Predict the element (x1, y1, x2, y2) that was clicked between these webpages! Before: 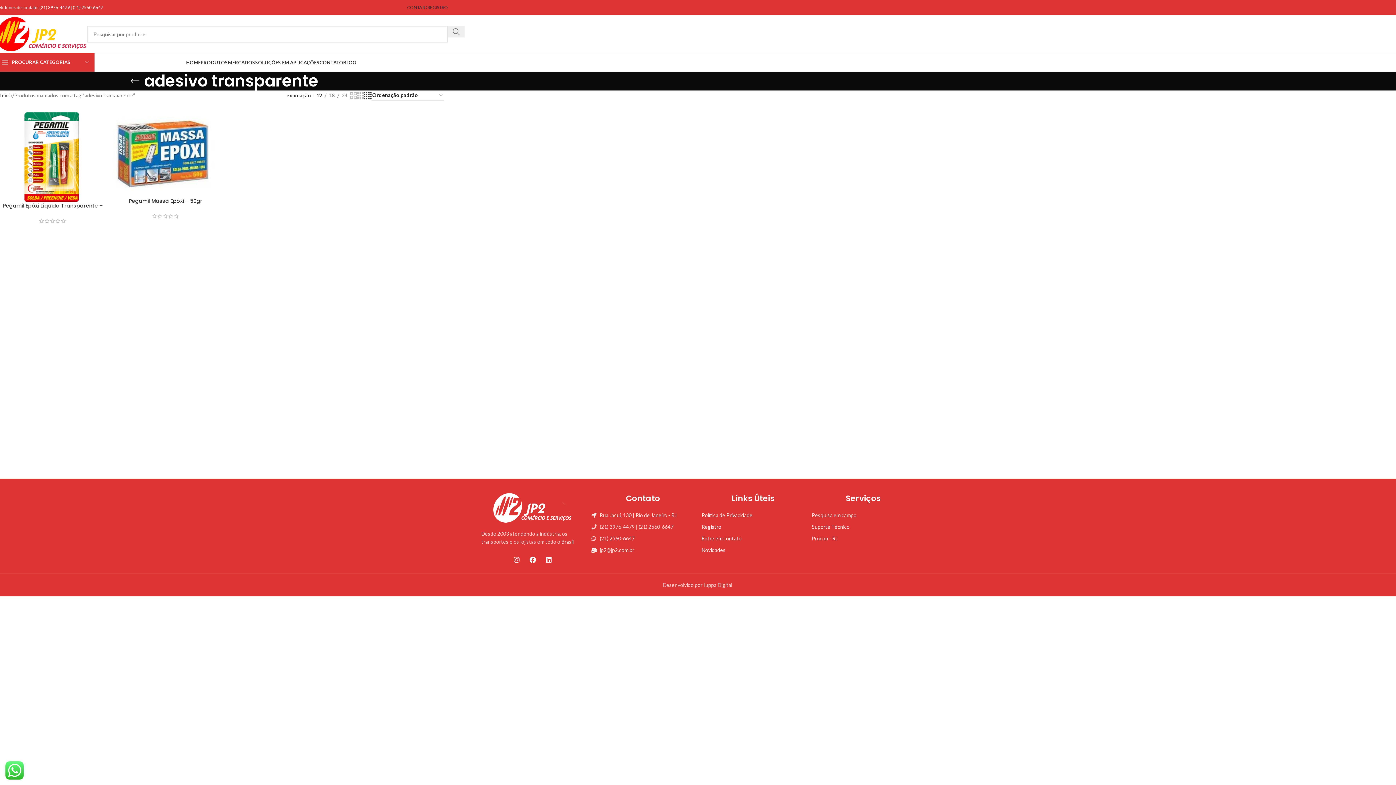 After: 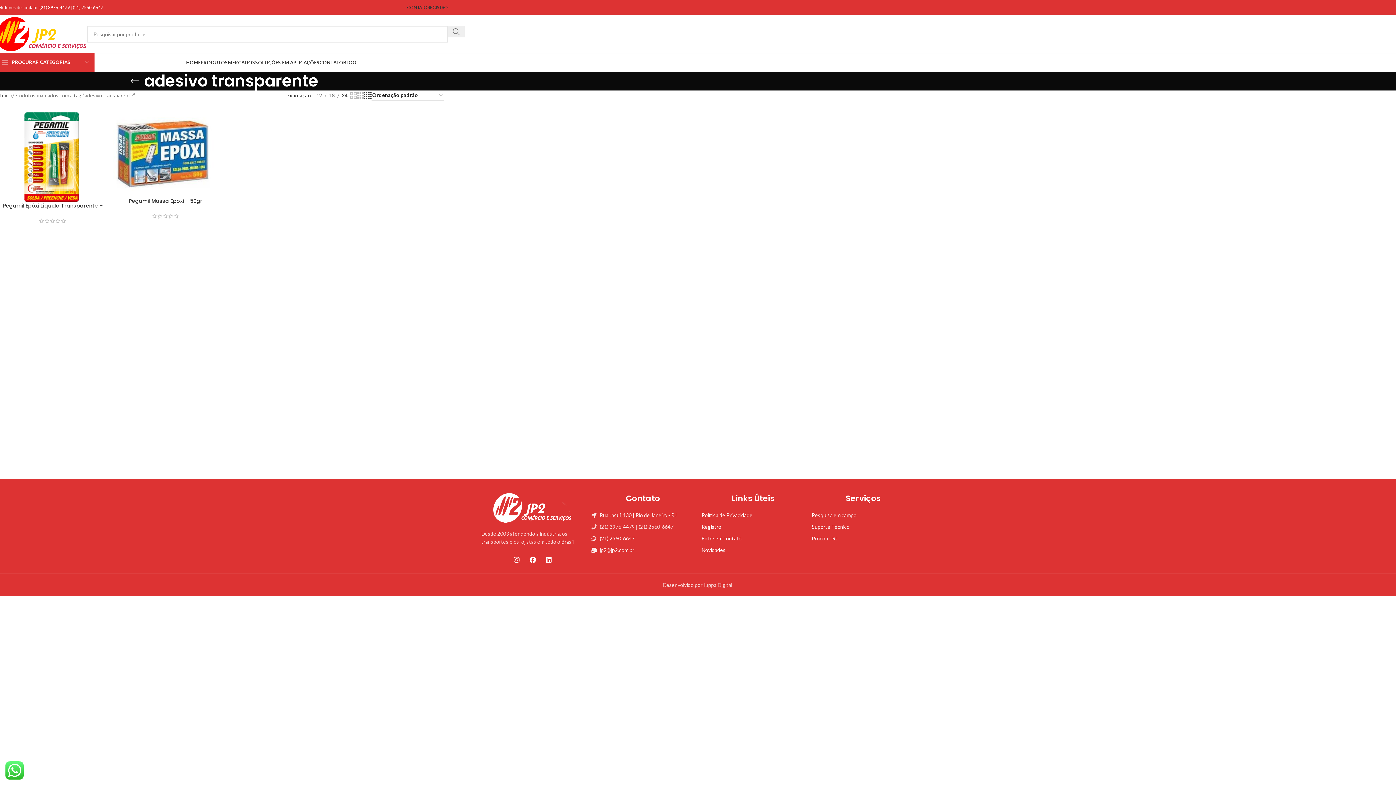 Action: bbox: (339, 91, 350, 99) label: 24